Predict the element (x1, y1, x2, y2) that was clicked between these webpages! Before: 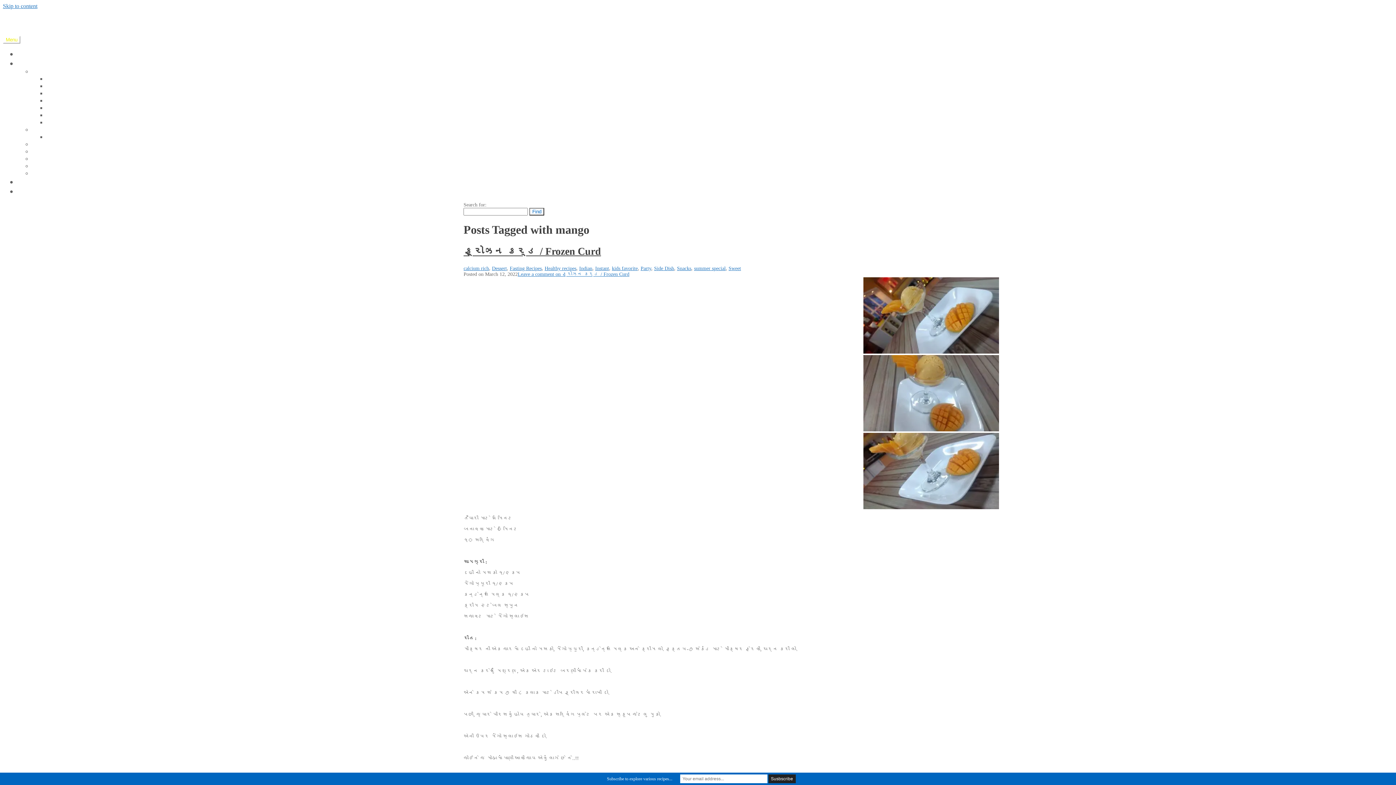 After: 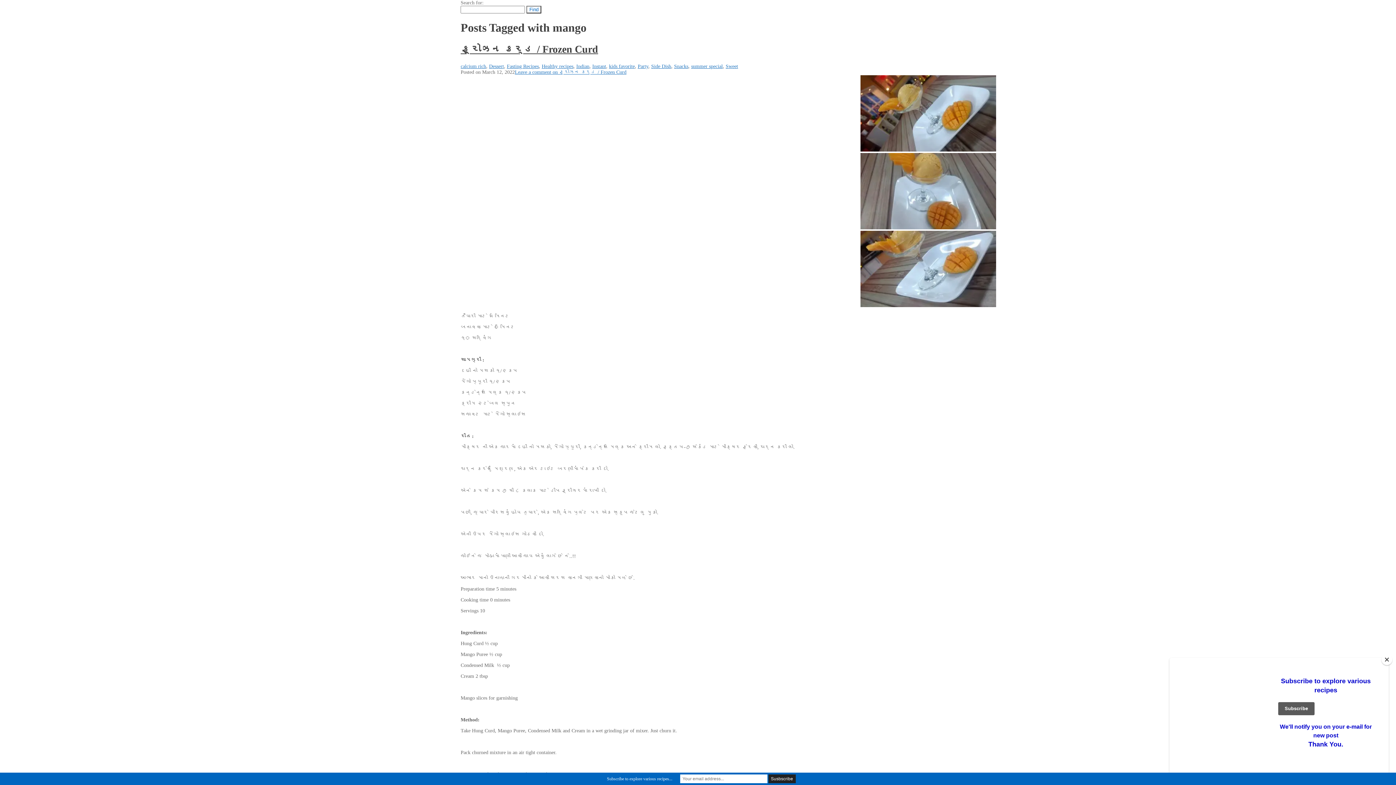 Action: bbox: (2, 2, 37, 9) label: Skip to content